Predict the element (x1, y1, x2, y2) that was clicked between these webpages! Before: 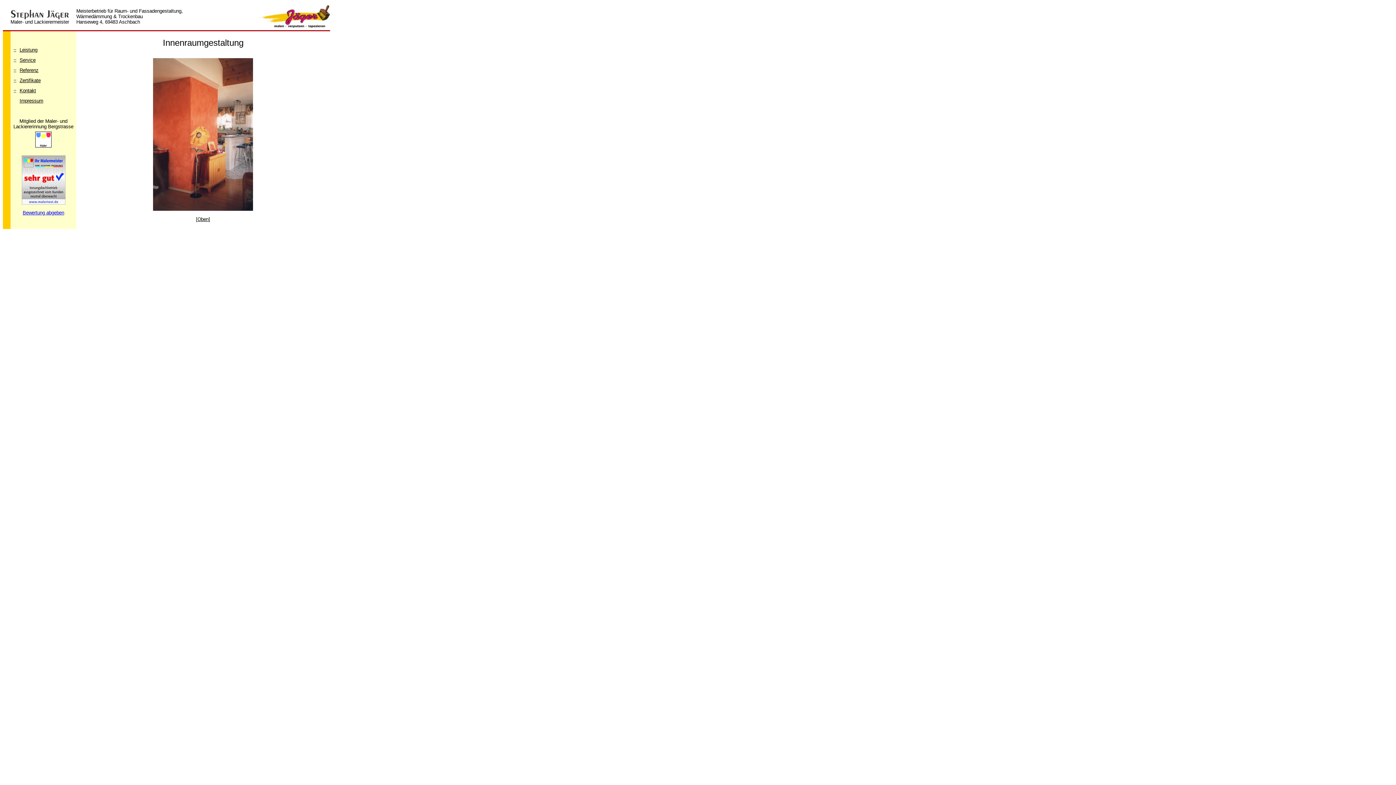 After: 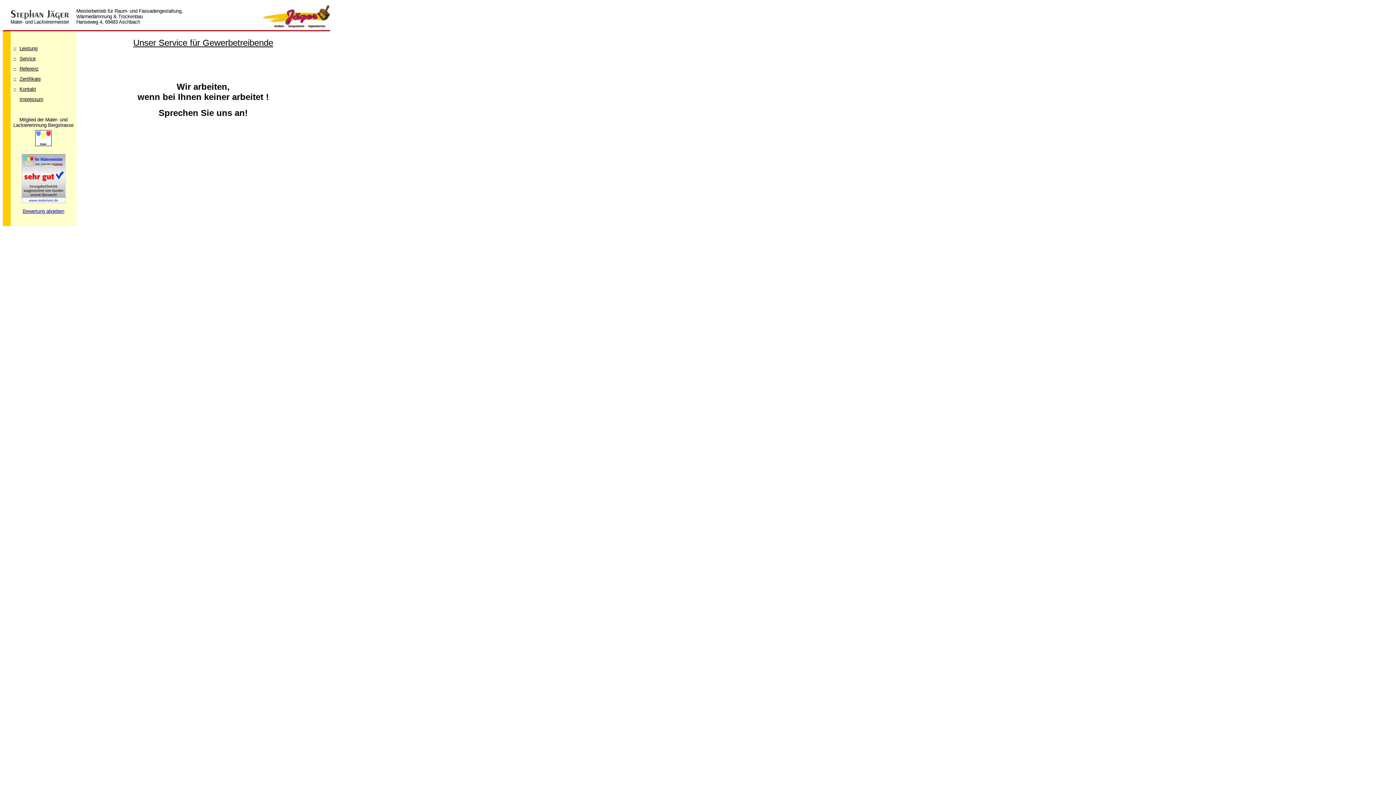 Action: label: Service bbox: (19, 56, 35, 62)